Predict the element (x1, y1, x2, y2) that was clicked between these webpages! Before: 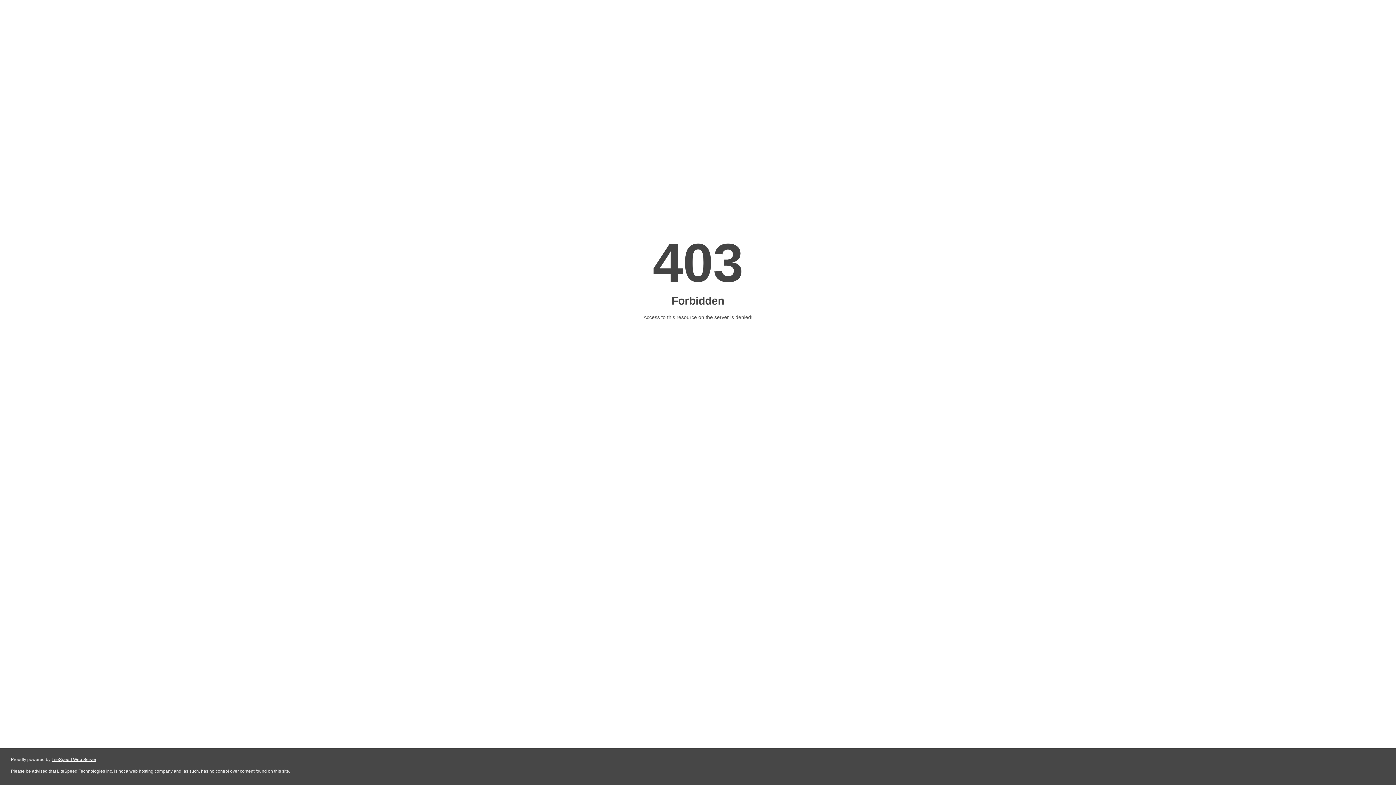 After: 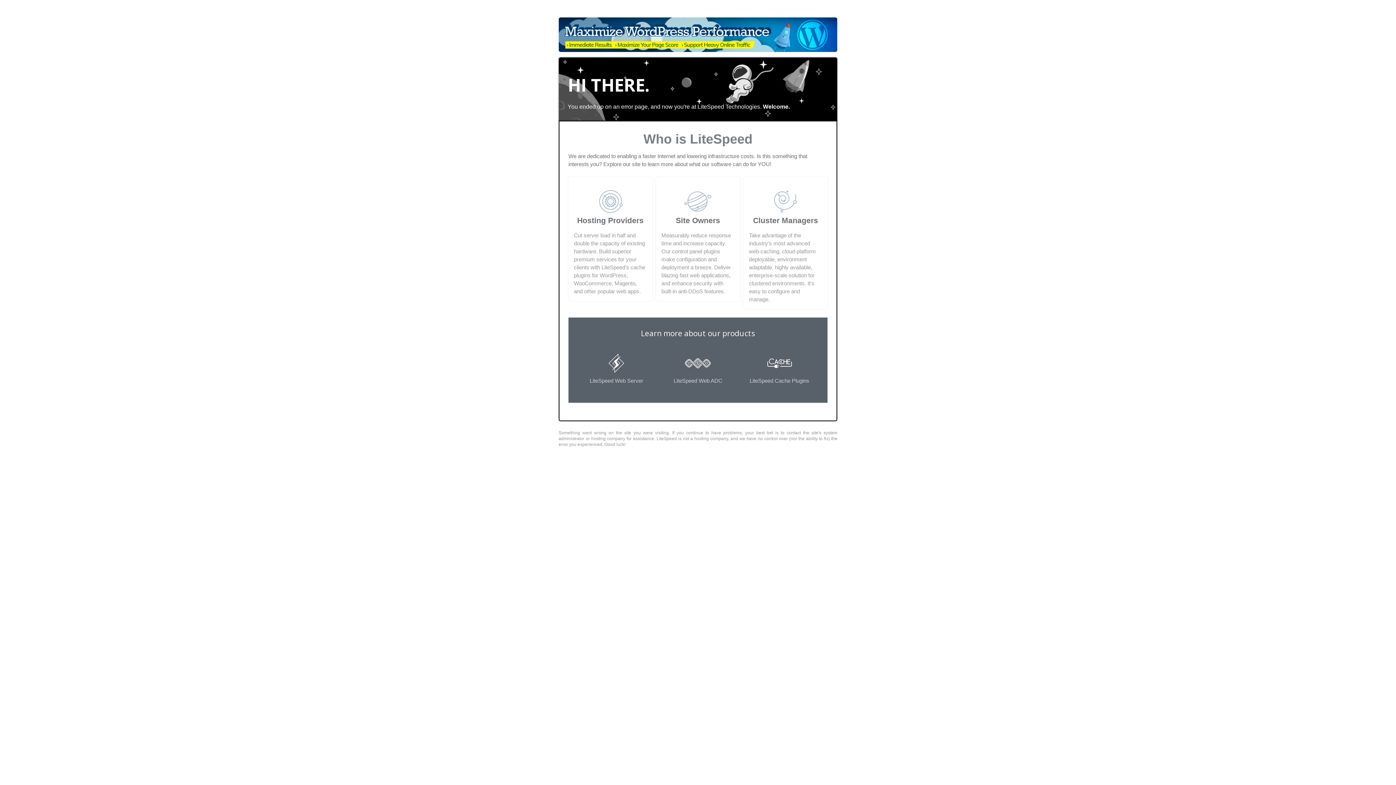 Action: bbox: (51, 757, 96, 762) label: LiteSpeed Web Server